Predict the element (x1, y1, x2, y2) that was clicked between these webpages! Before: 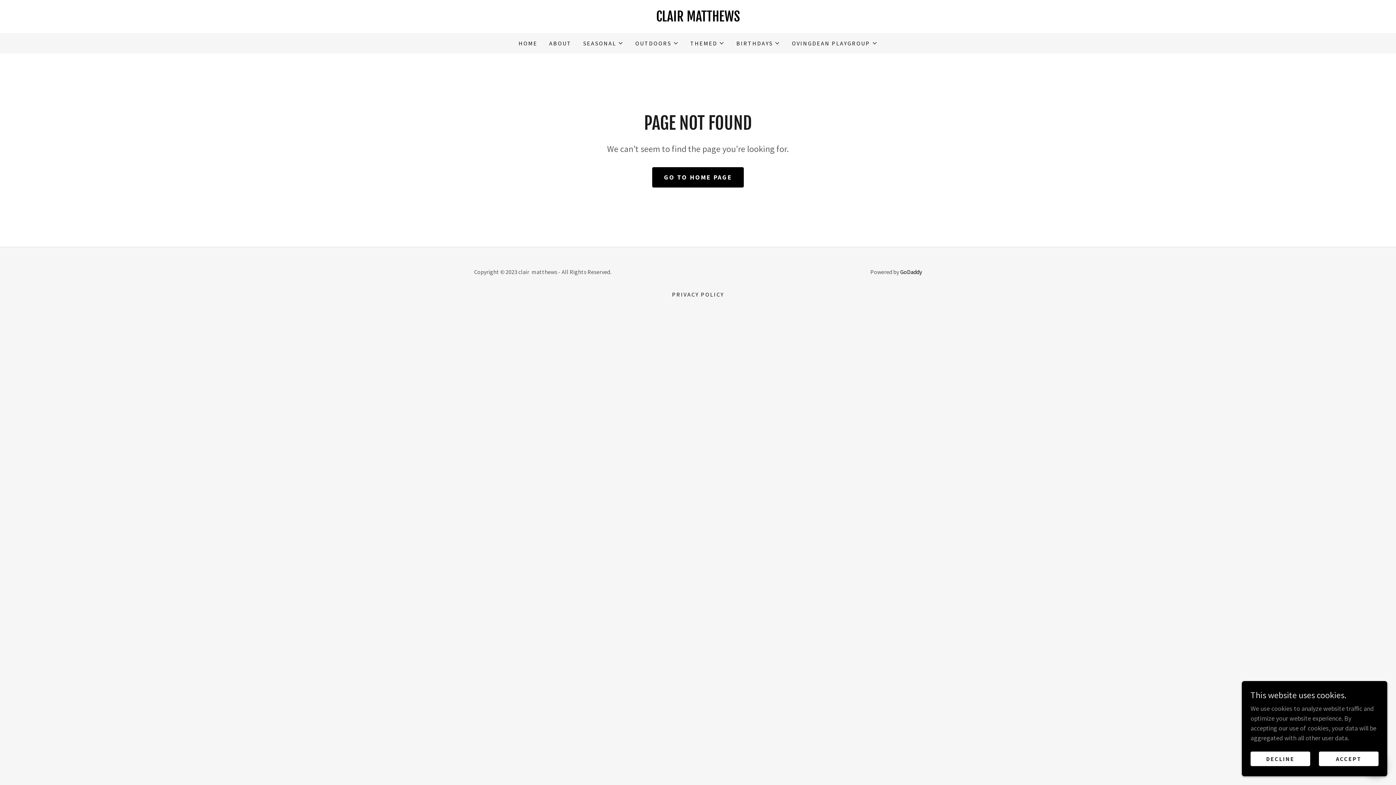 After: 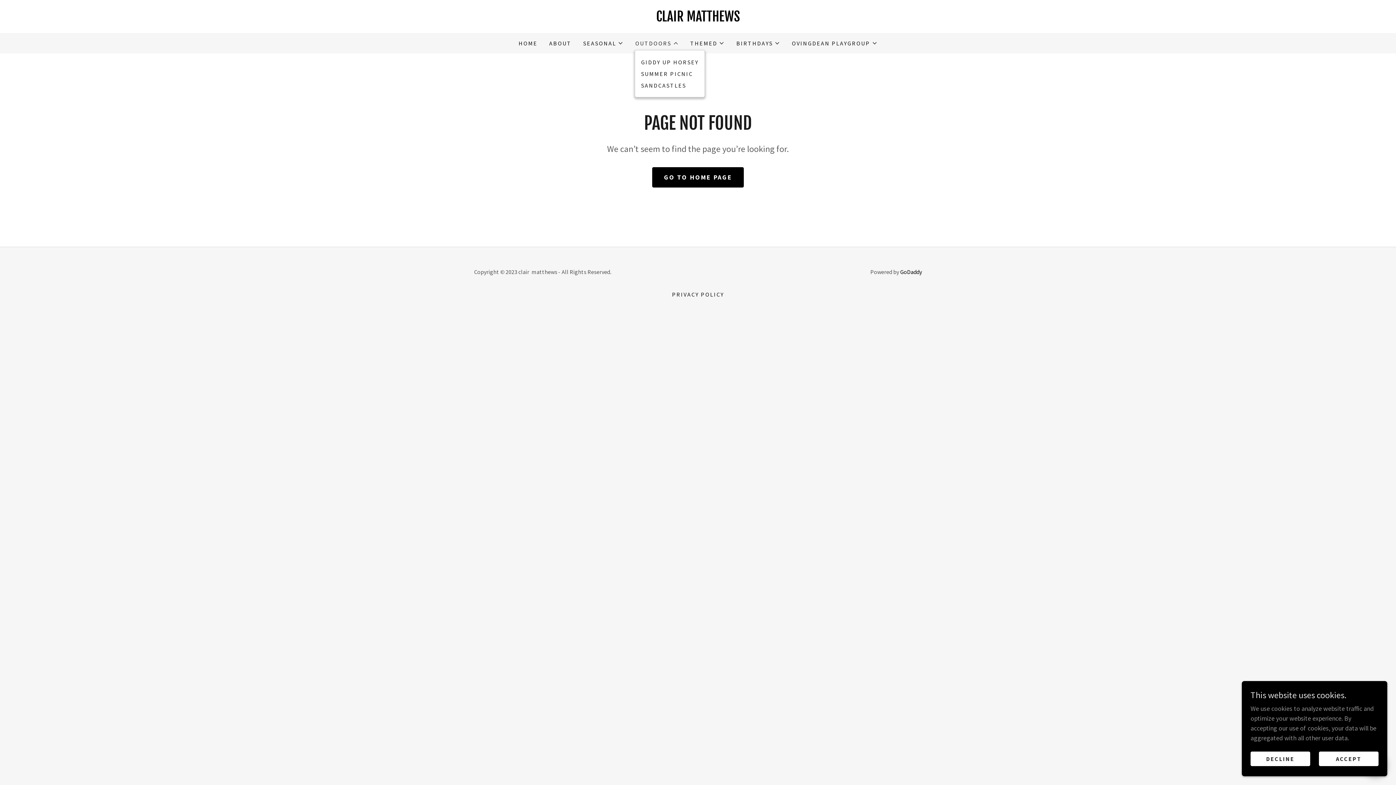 Action: bbox: (635, 38, 678, 47) label: OUTDOORS